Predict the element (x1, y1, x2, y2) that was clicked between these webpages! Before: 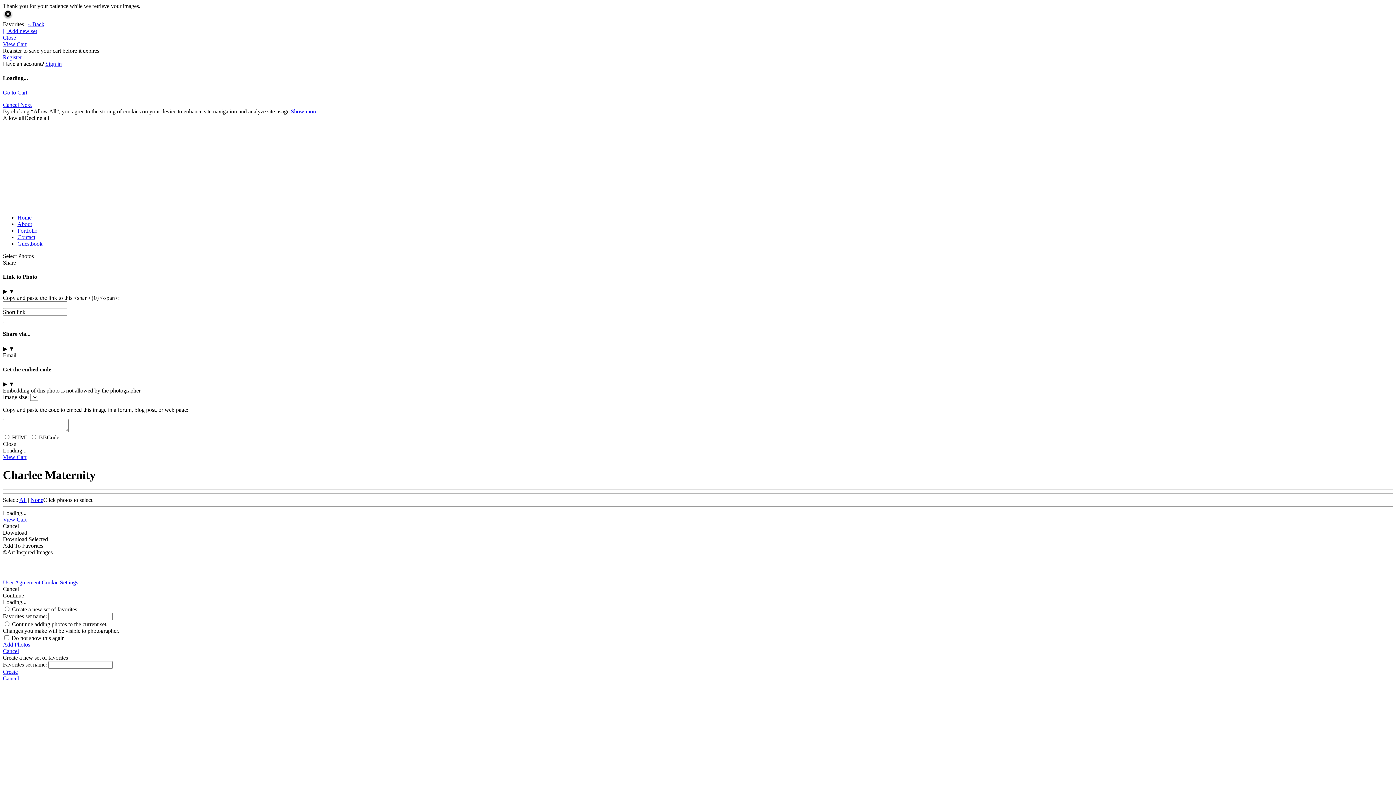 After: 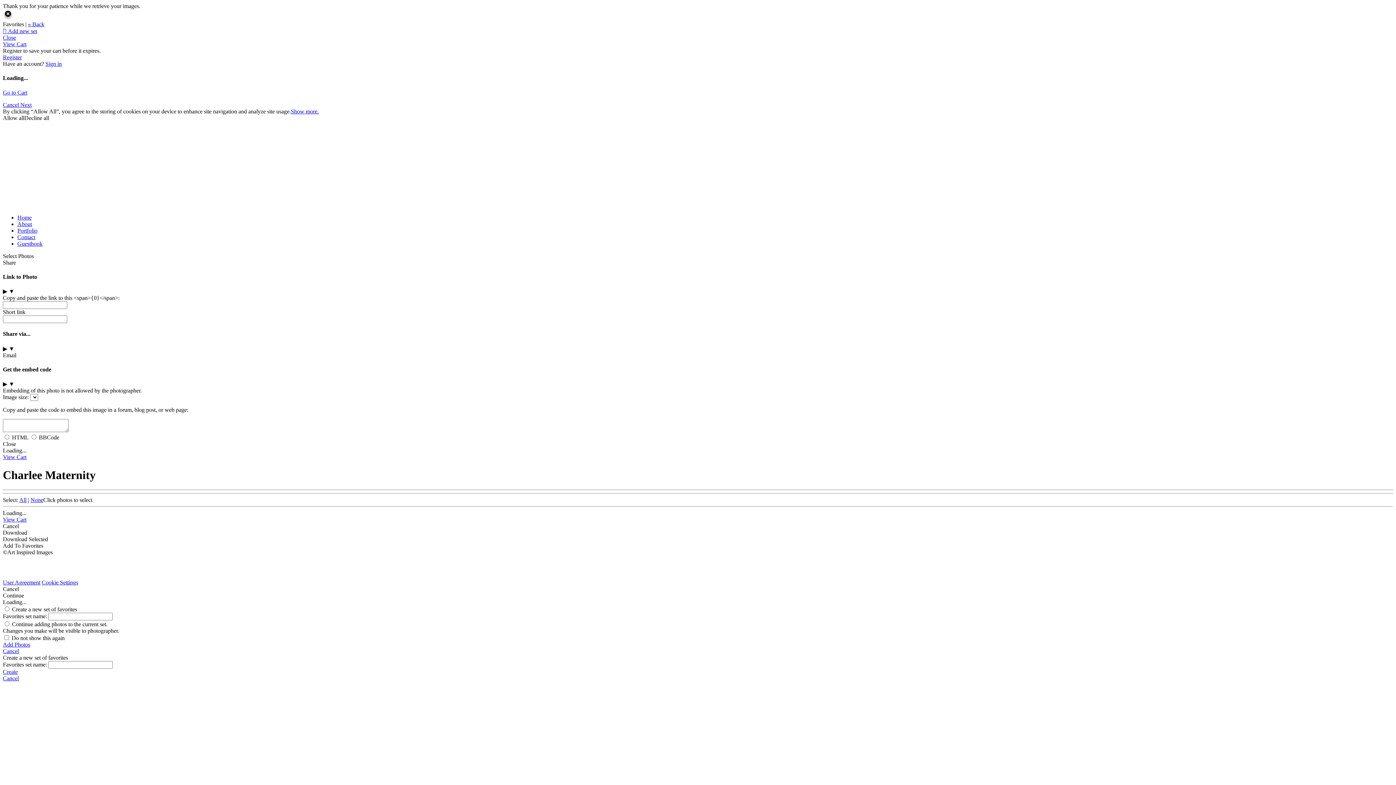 Action: bbox: (2, 352, 16, 358) label: Email